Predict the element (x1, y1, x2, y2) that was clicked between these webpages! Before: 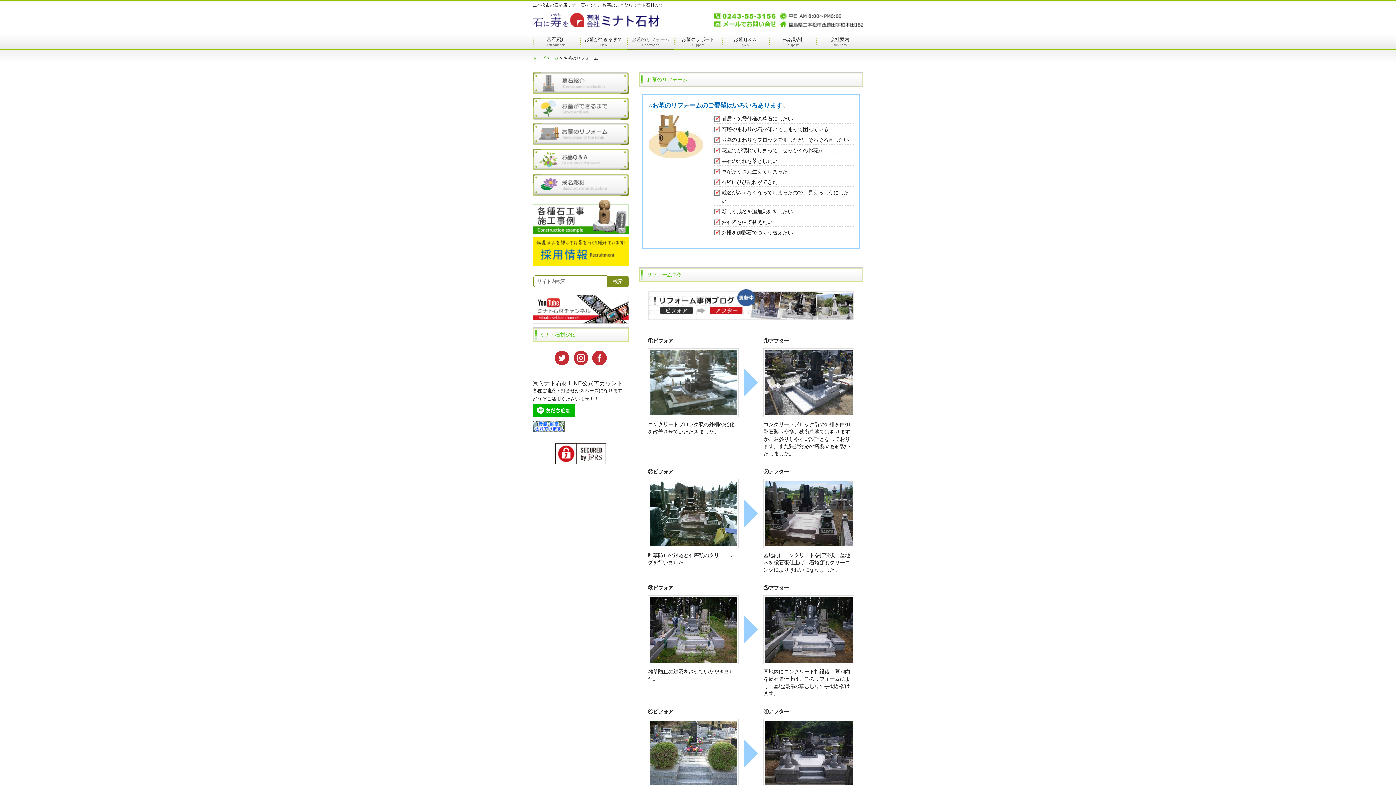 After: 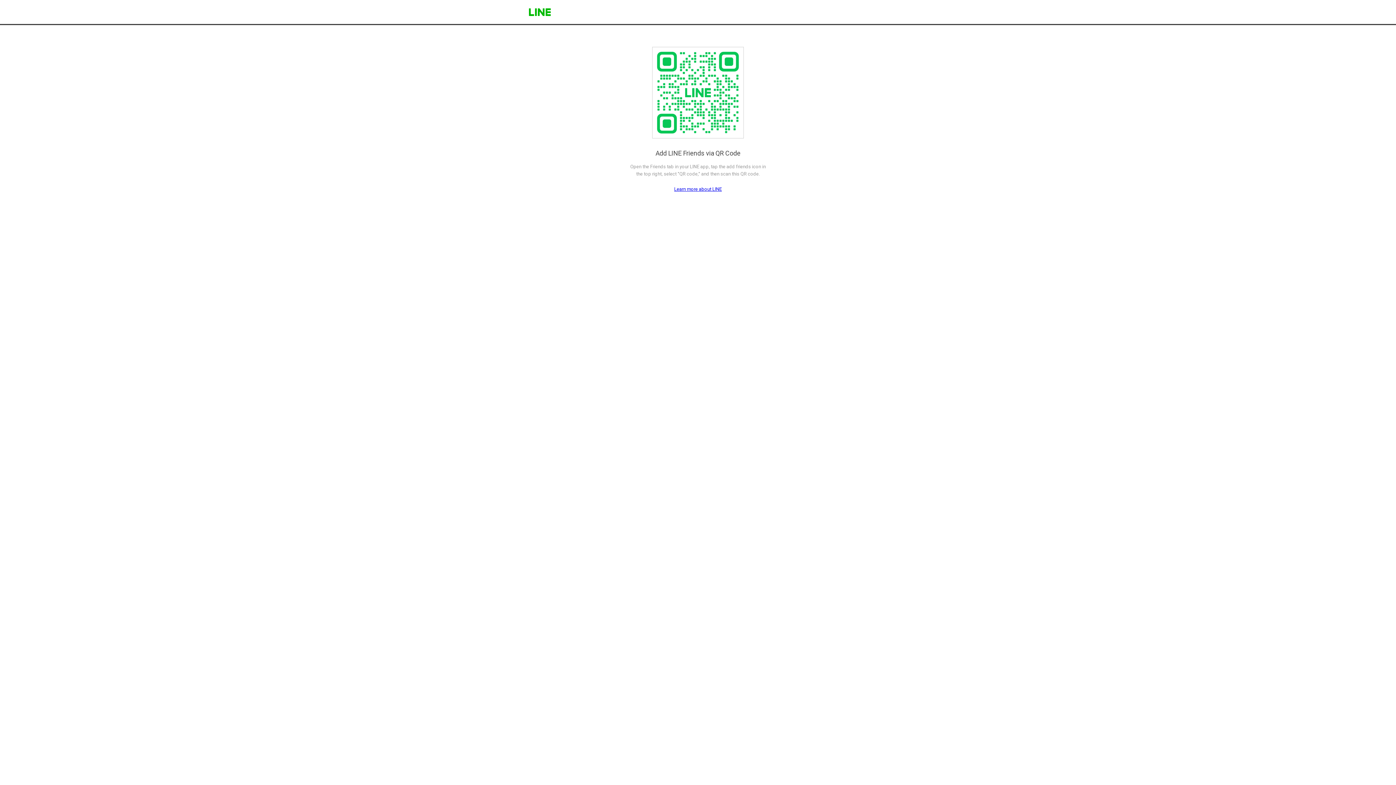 Action: bbox: (532, 413, 574, 418)